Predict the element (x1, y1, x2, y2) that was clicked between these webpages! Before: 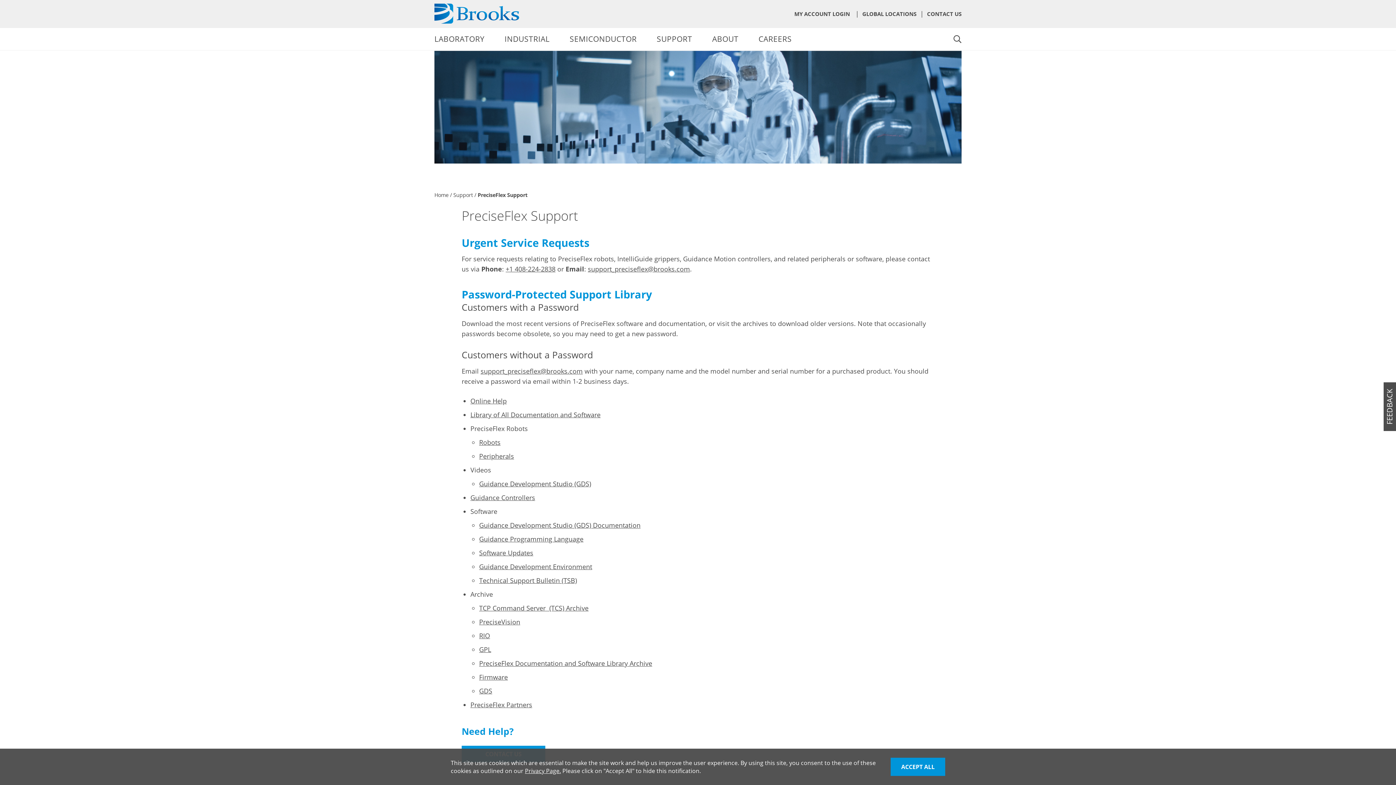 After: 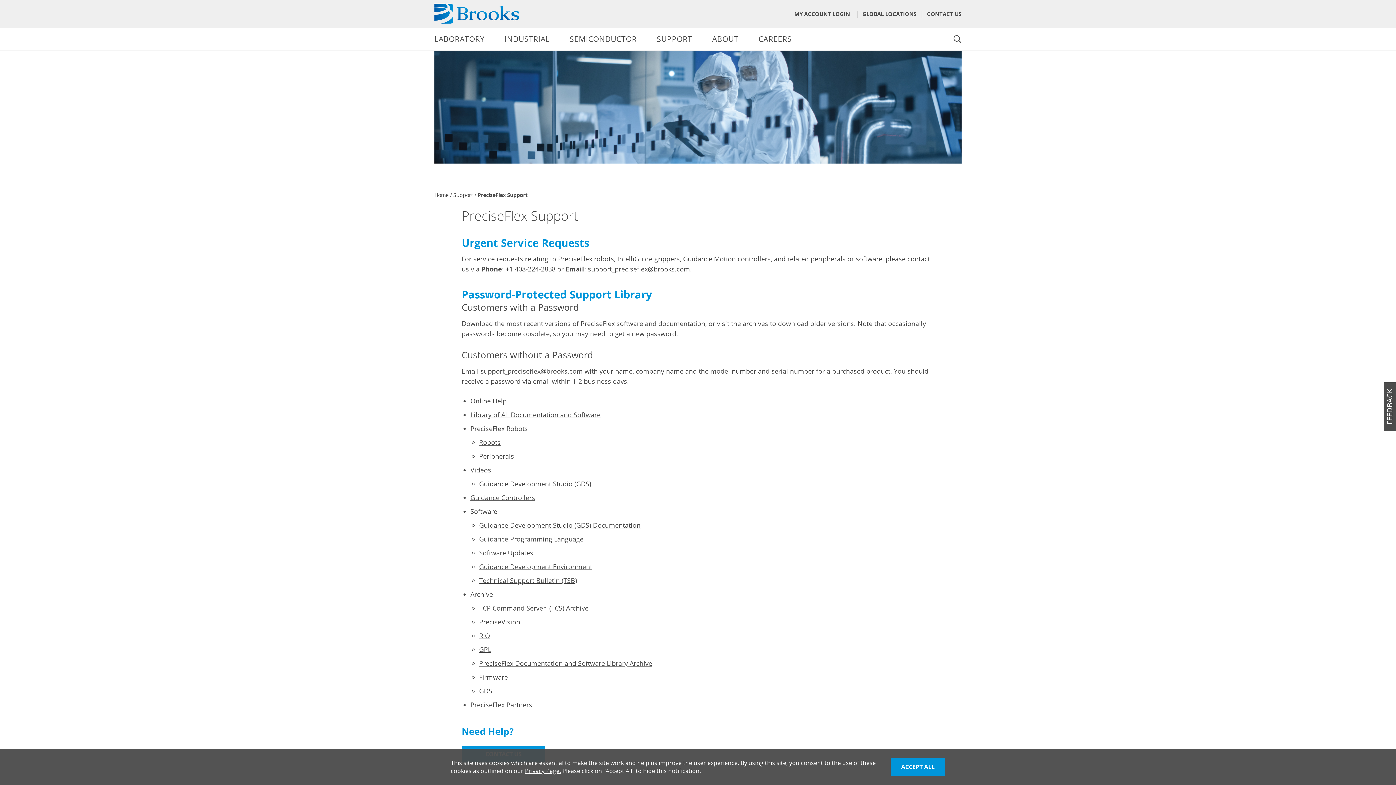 Action: label: support_preciseflex@brooks.com bbox: (480, 366, 582, 375)